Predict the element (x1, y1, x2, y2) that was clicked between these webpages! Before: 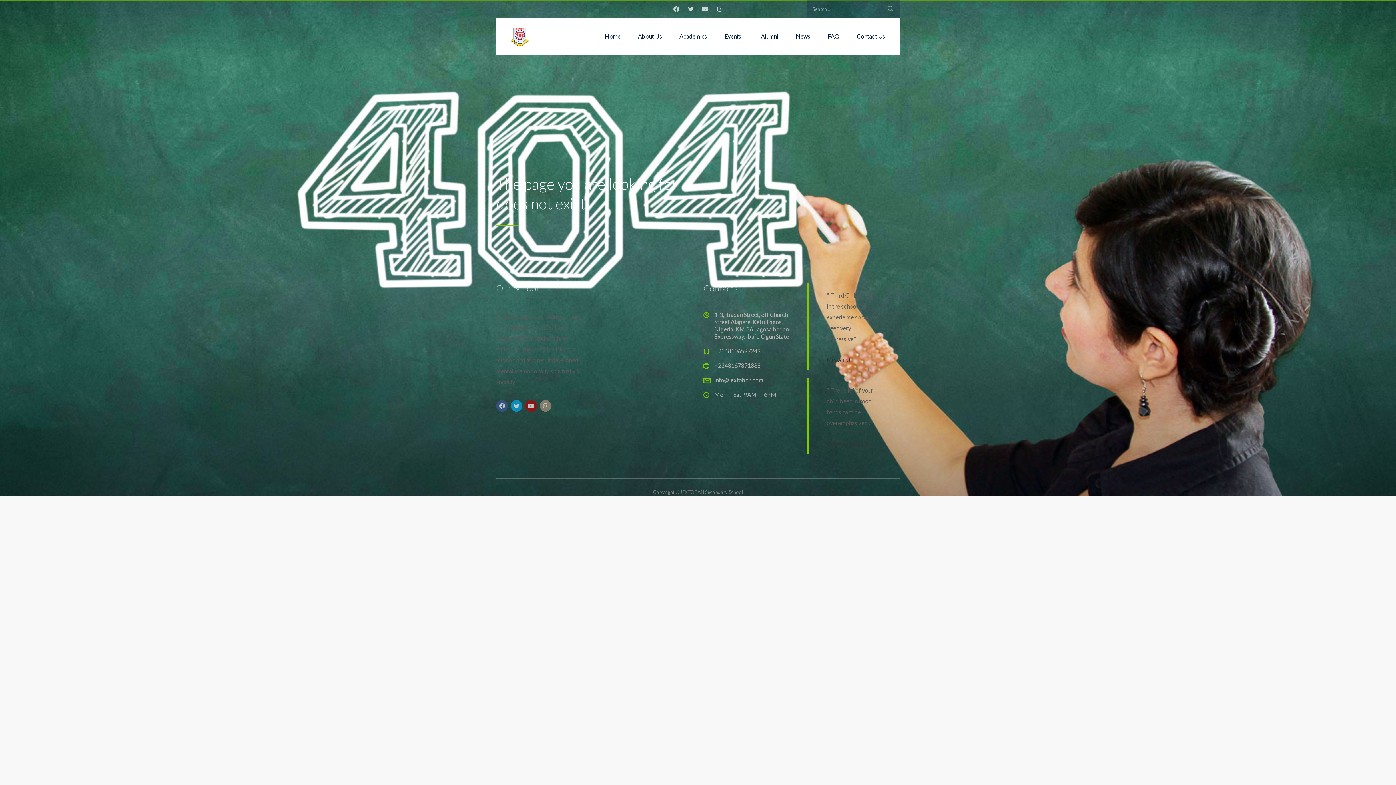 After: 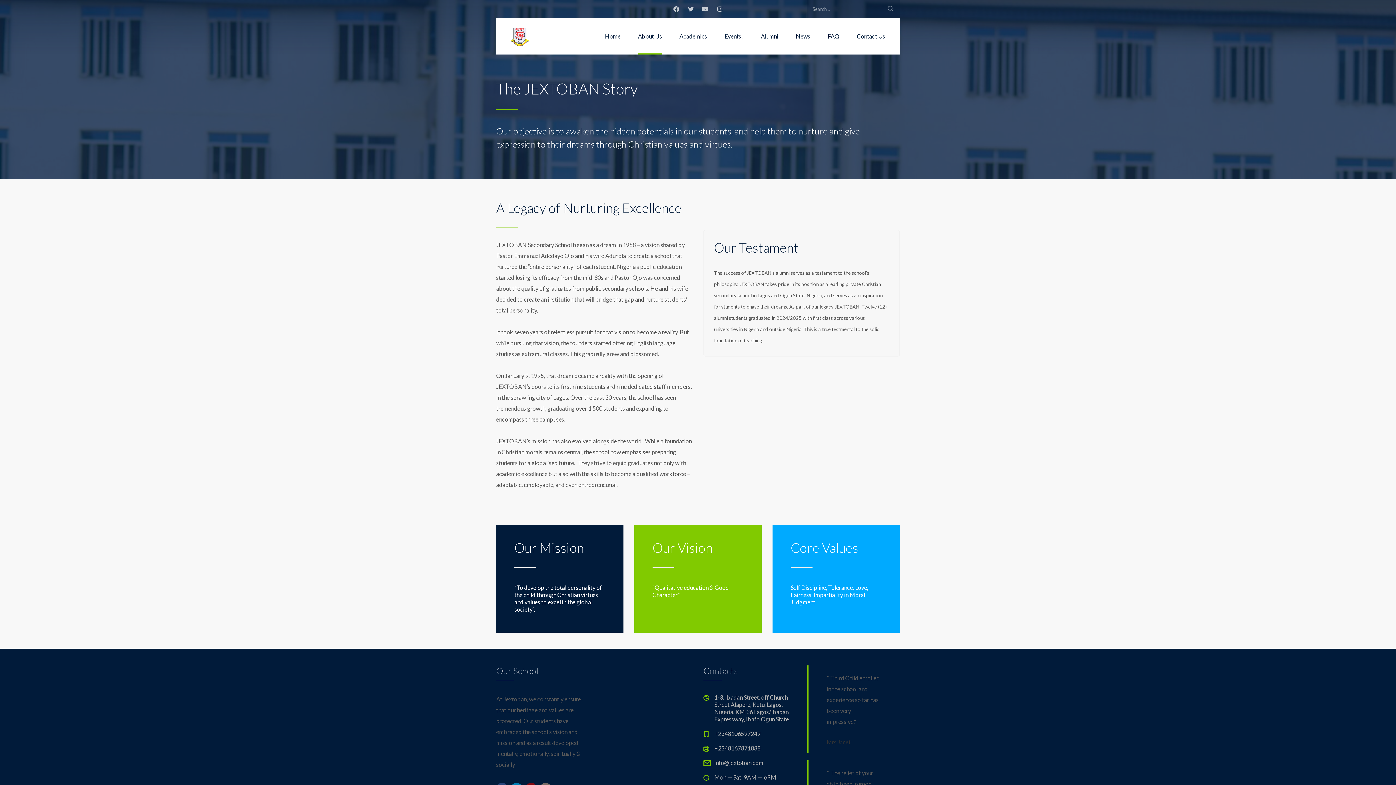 Action: label: About Us bbox: (638, 18, 662, 54)